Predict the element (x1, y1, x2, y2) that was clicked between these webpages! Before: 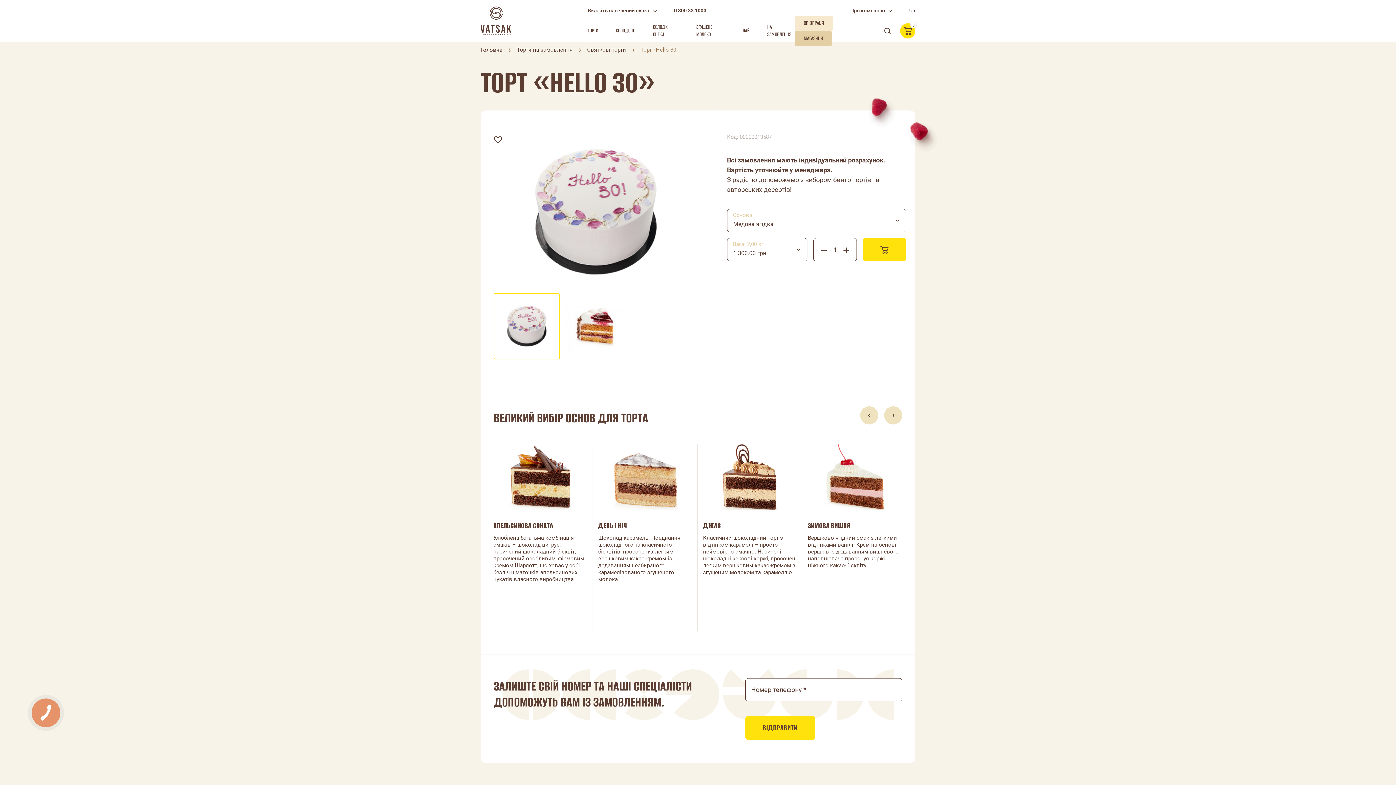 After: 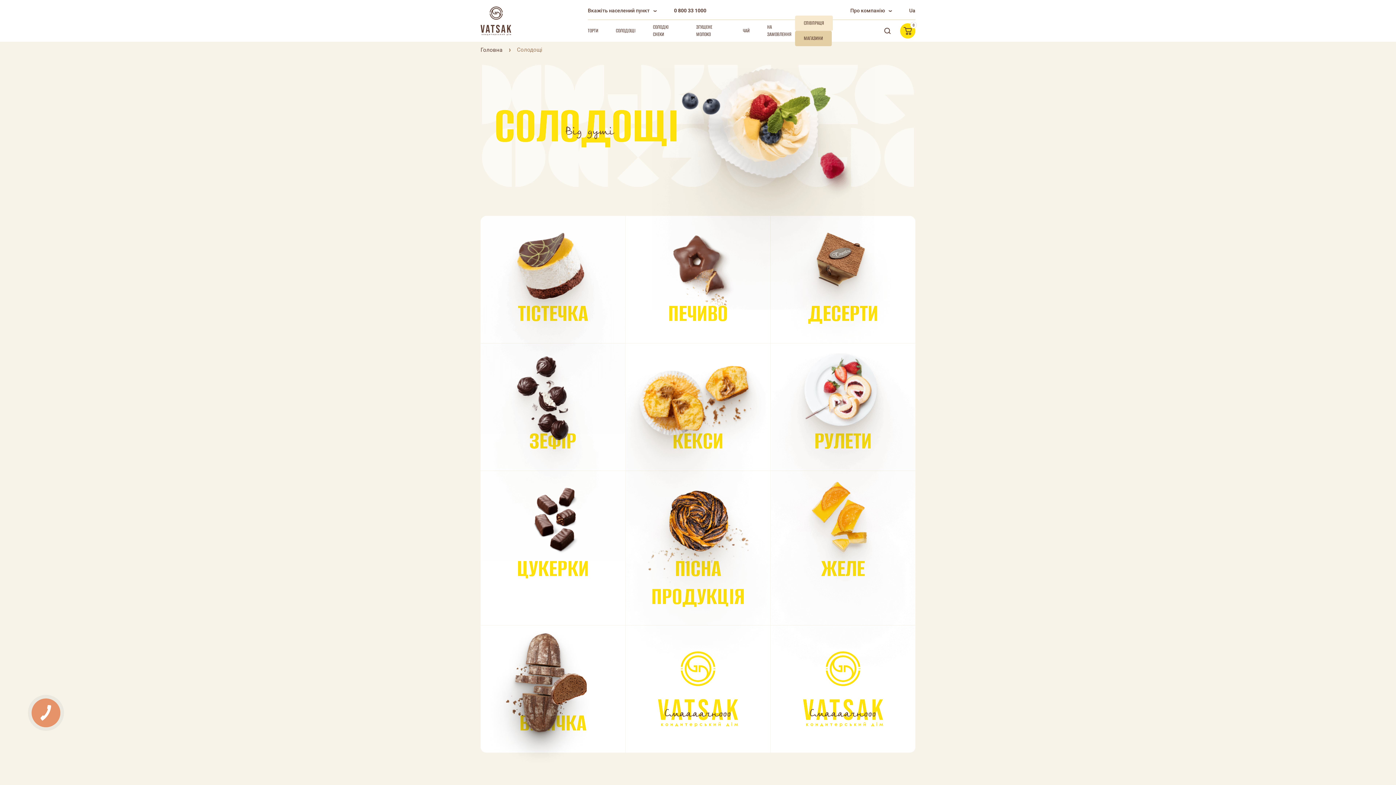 Action: label: СОЛОДОЩІ bbox: (616, 27, 635, 34)